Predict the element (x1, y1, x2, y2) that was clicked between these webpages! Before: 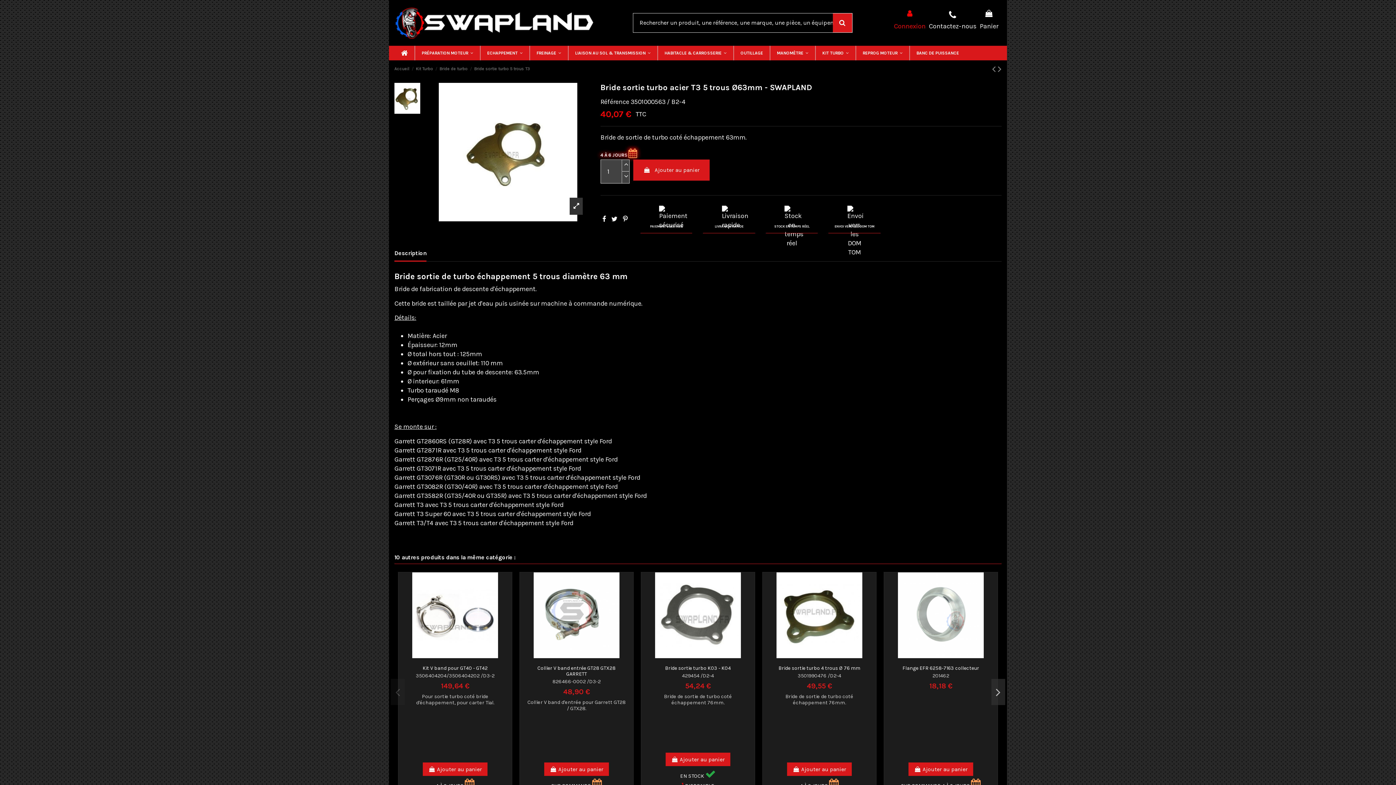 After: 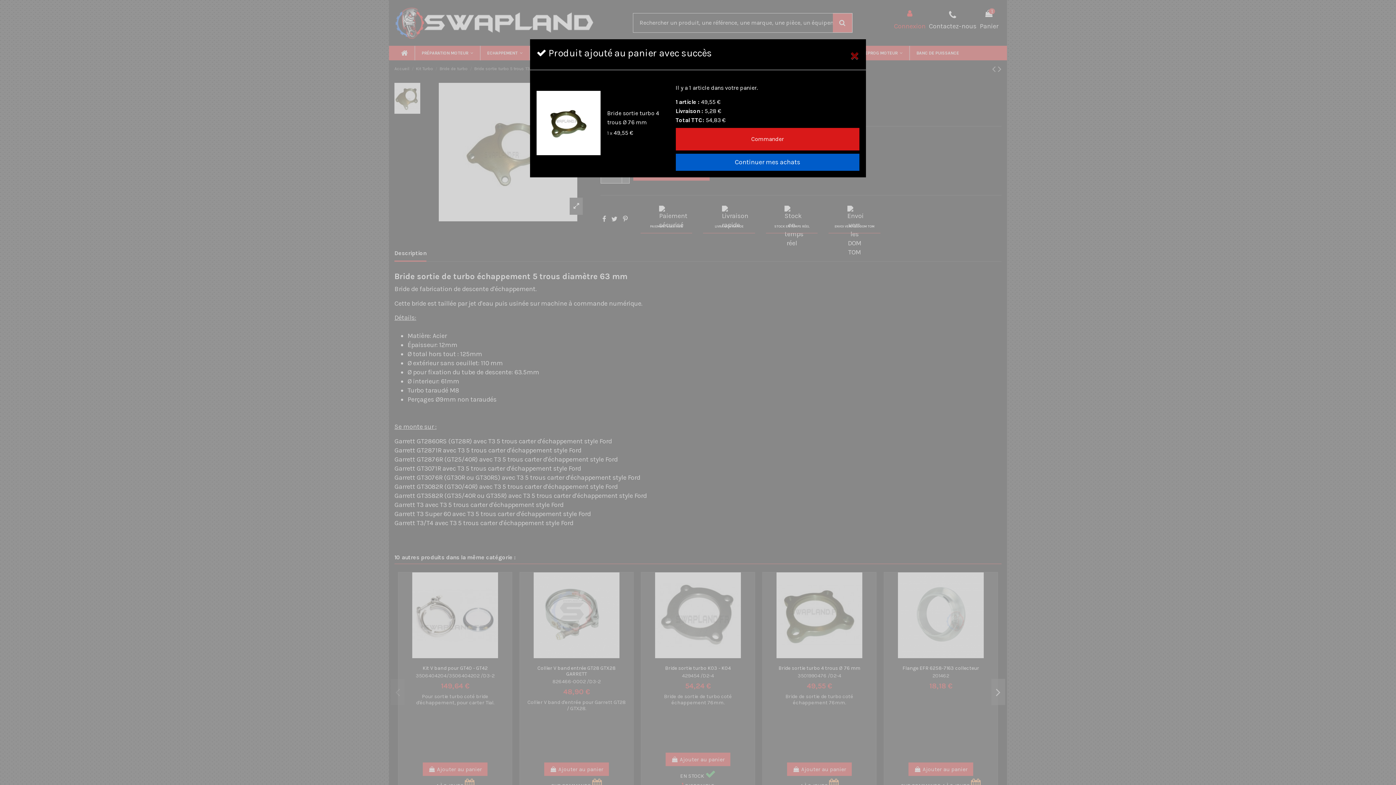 Action: bbox: (787, 763, 851, 776) label:  Ajouter au panier